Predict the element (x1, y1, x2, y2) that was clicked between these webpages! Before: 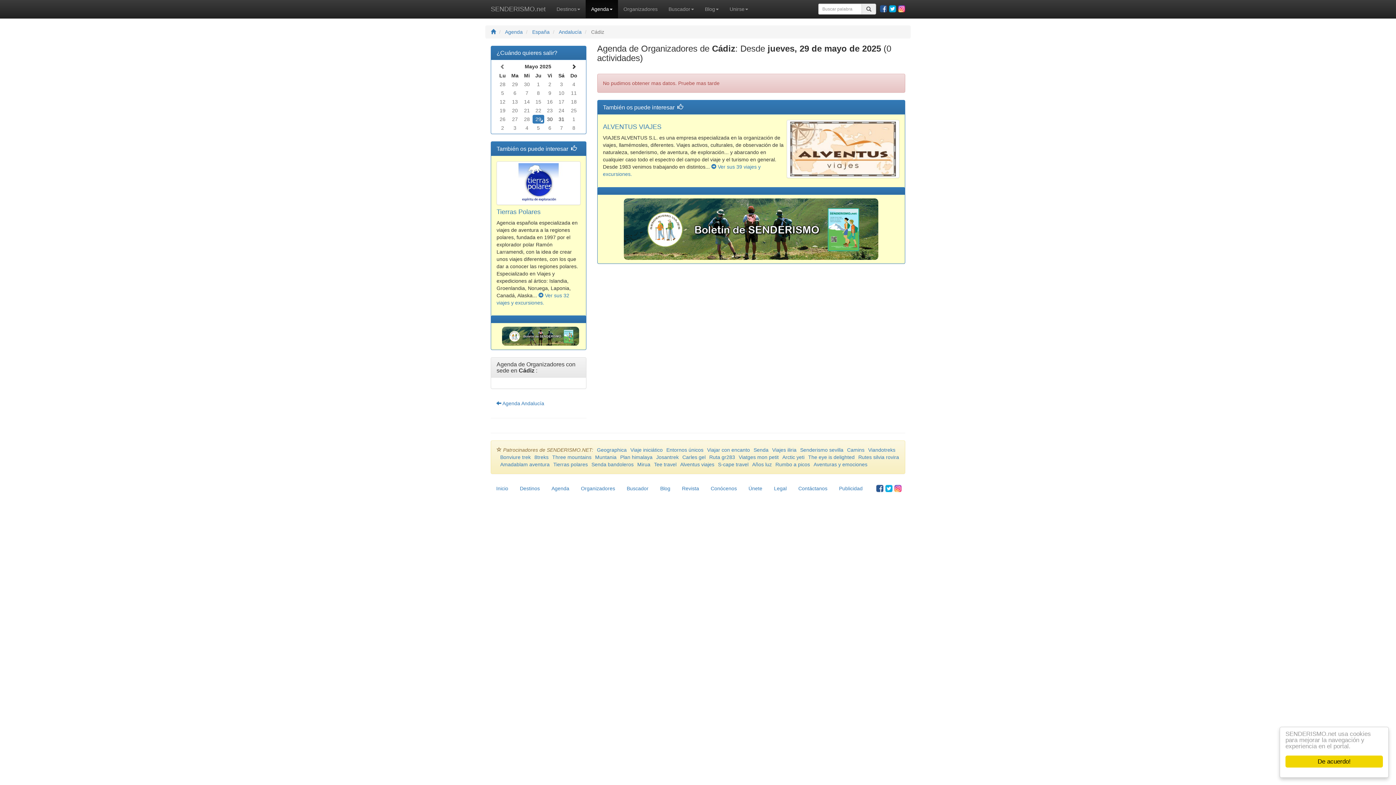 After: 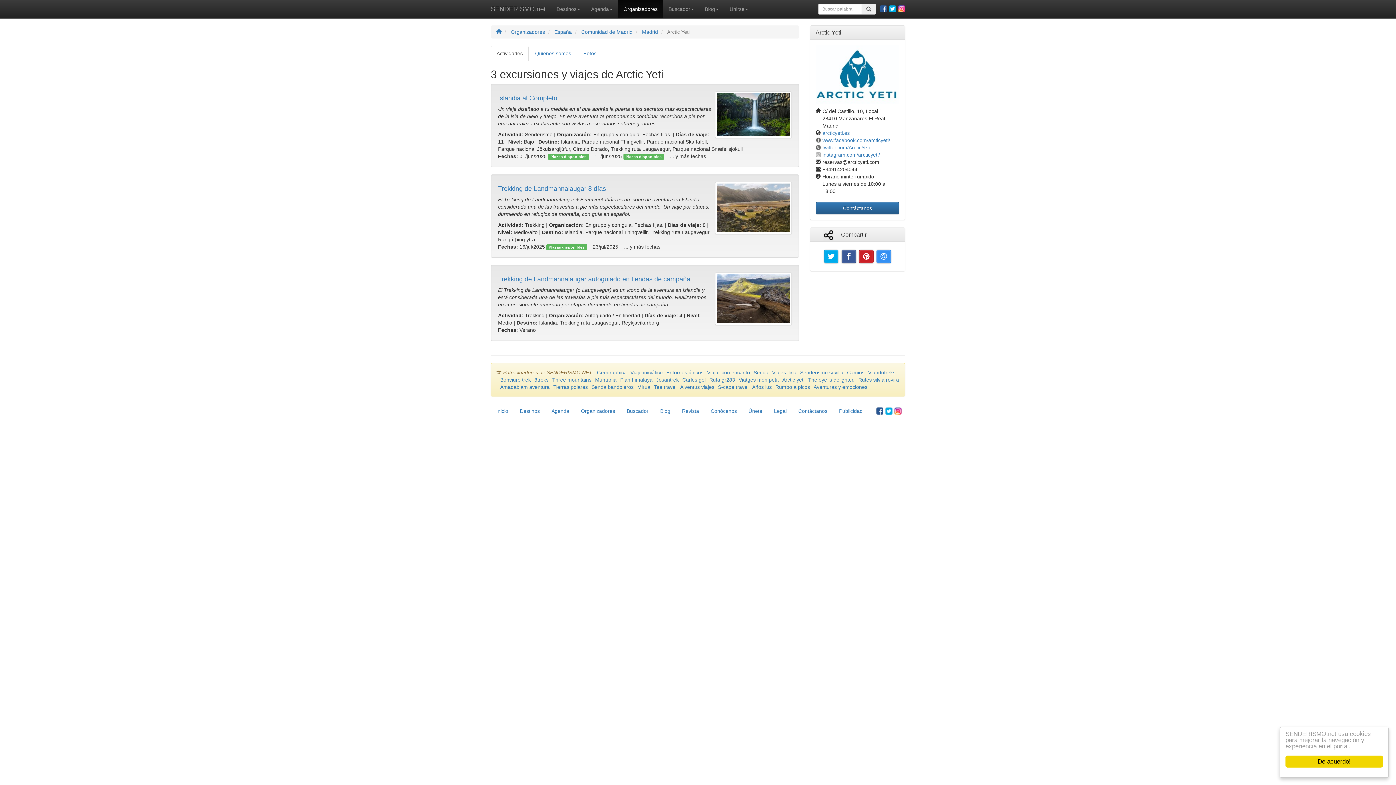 Action: label: Arctic yeti bbox: (782, 454, 804, 460)